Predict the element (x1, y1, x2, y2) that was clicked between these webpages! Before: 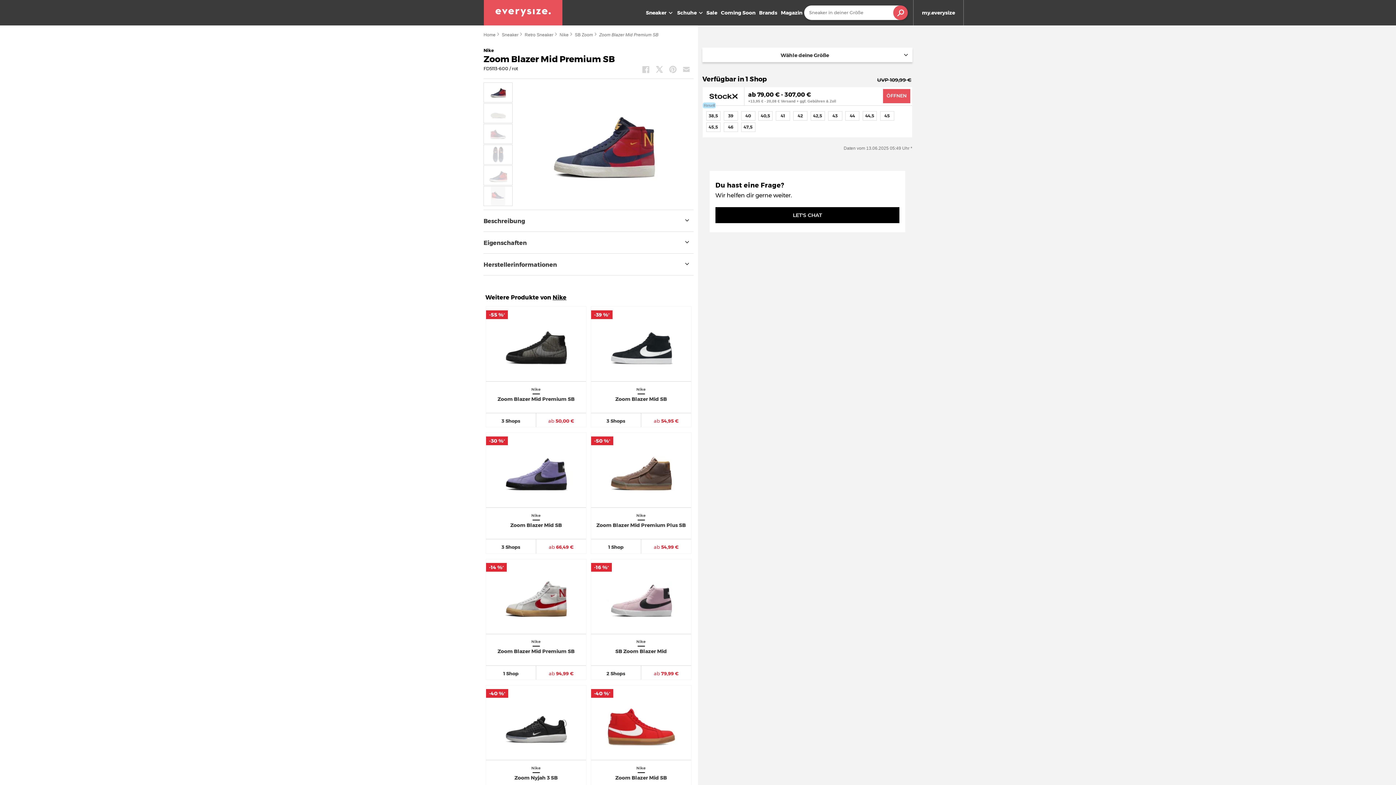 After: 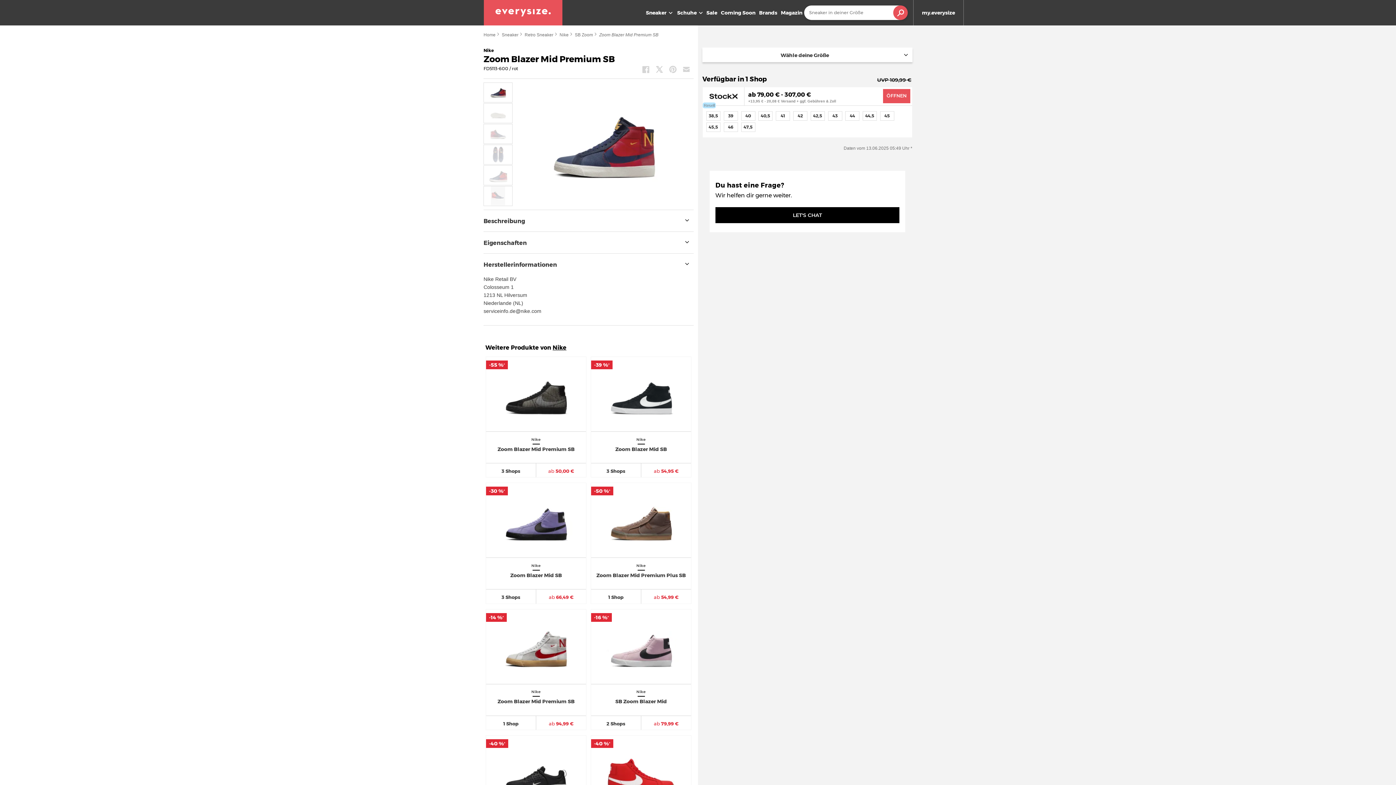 Action: label: Herstellerinformationen bbox: (483, 261, 693, 268)